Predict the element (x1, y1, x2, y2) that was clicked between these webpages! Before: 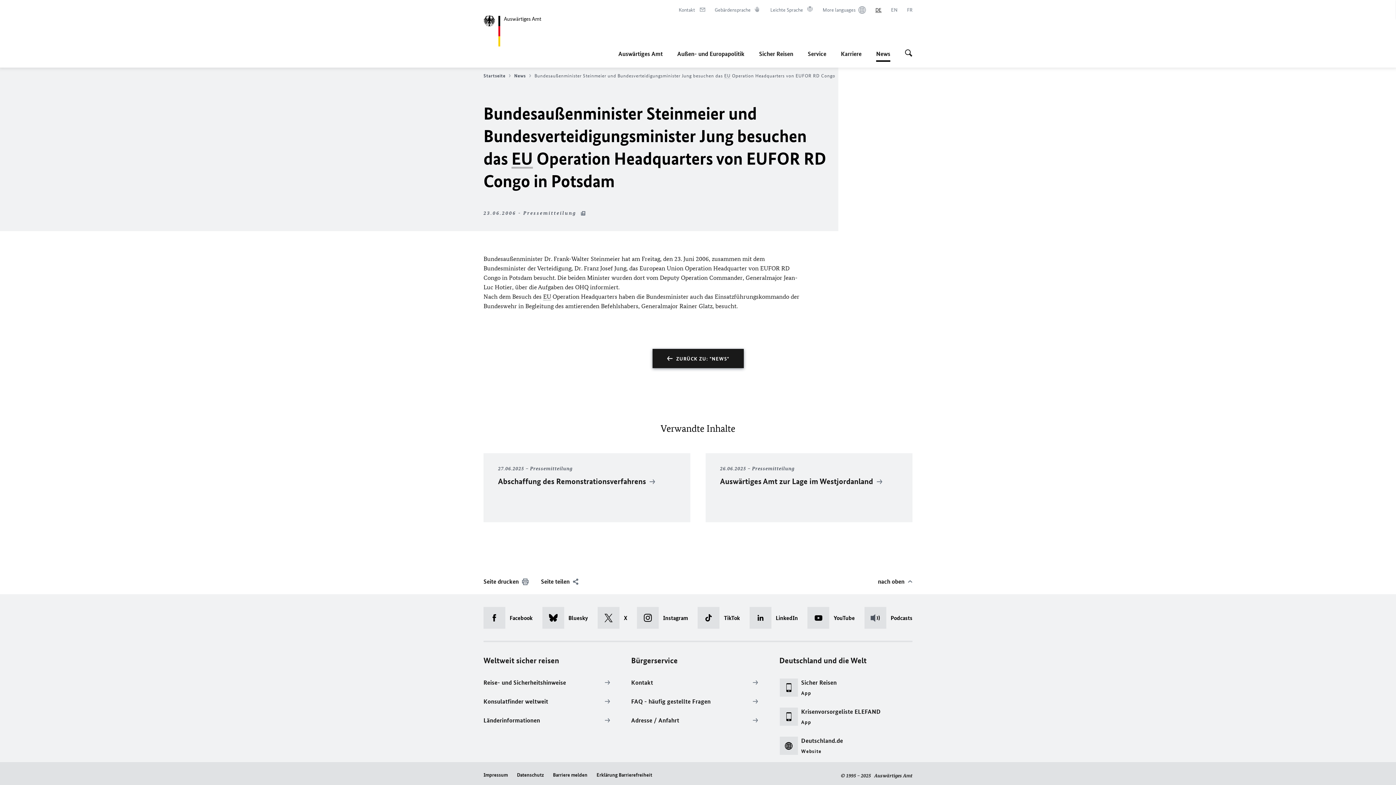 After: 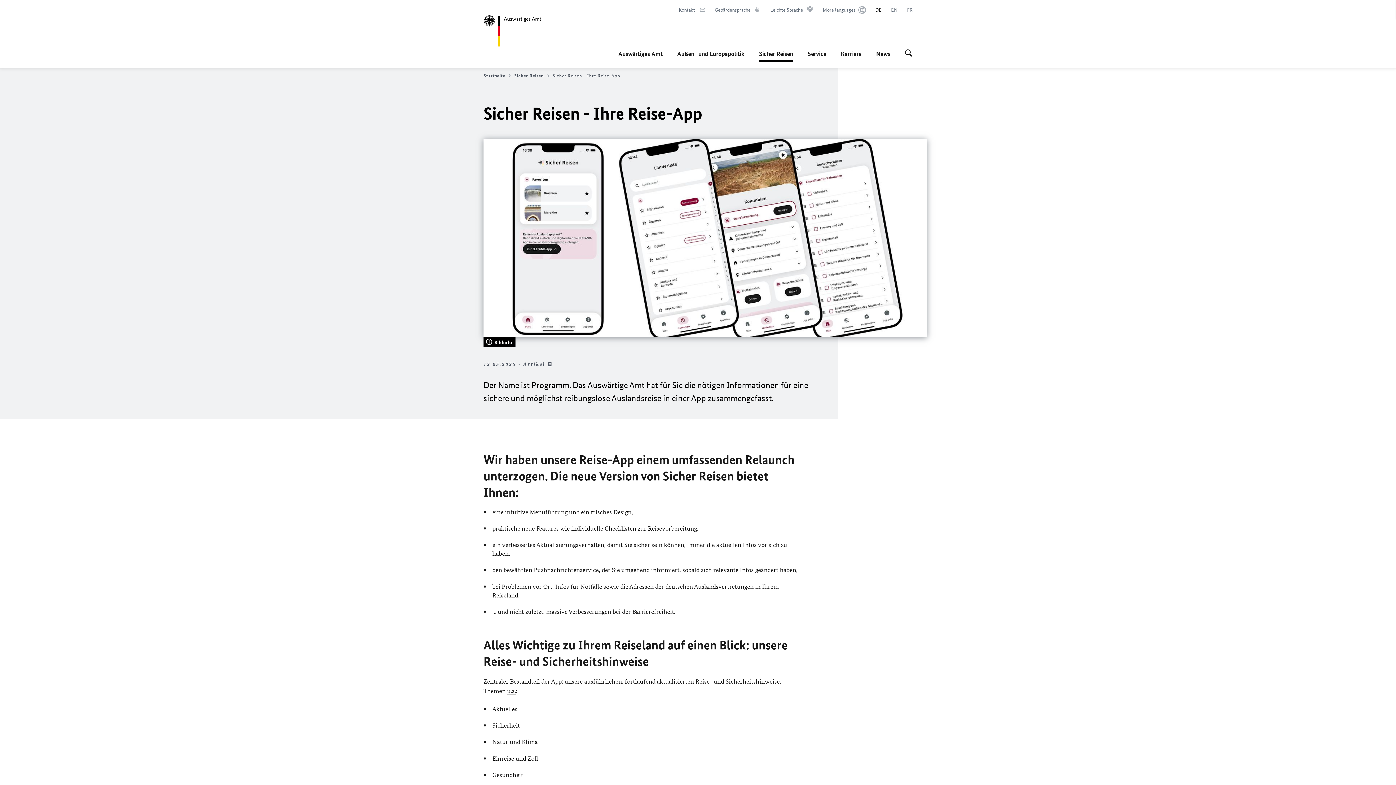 Action: bbox: (776, 675, 912, 700) label: Sicher Reisen
App